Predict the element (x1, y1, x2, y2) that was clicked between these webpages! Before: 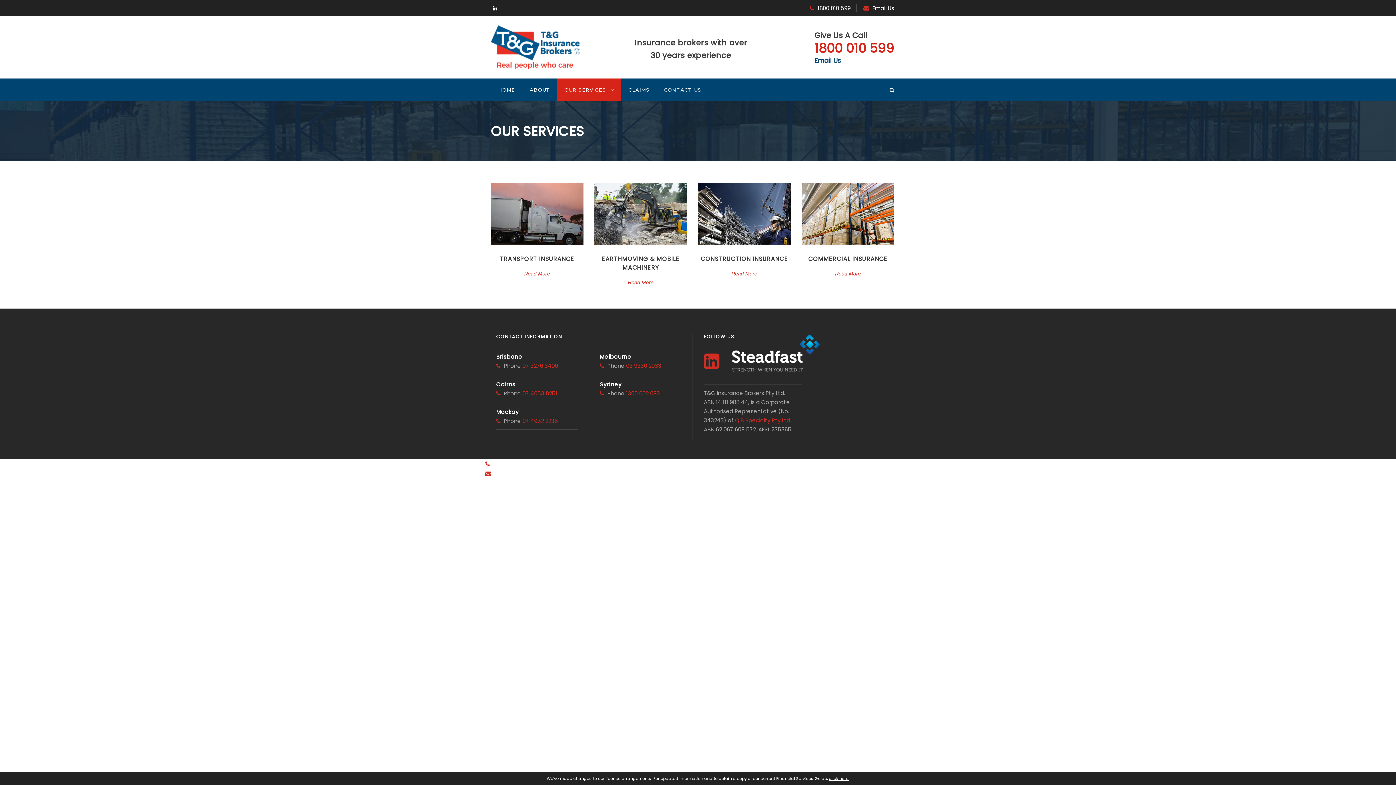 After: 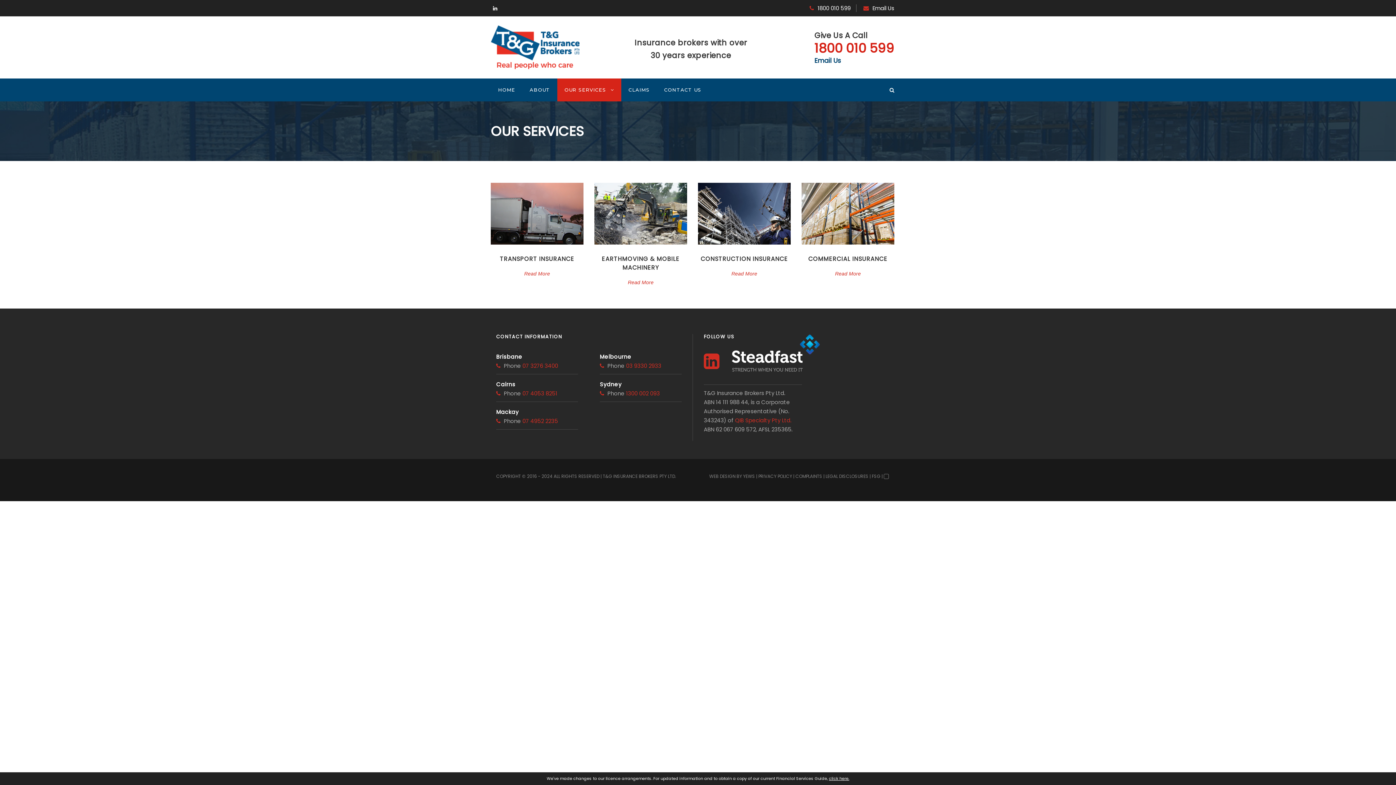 Action: bbox: (704, 362, 723, 369)